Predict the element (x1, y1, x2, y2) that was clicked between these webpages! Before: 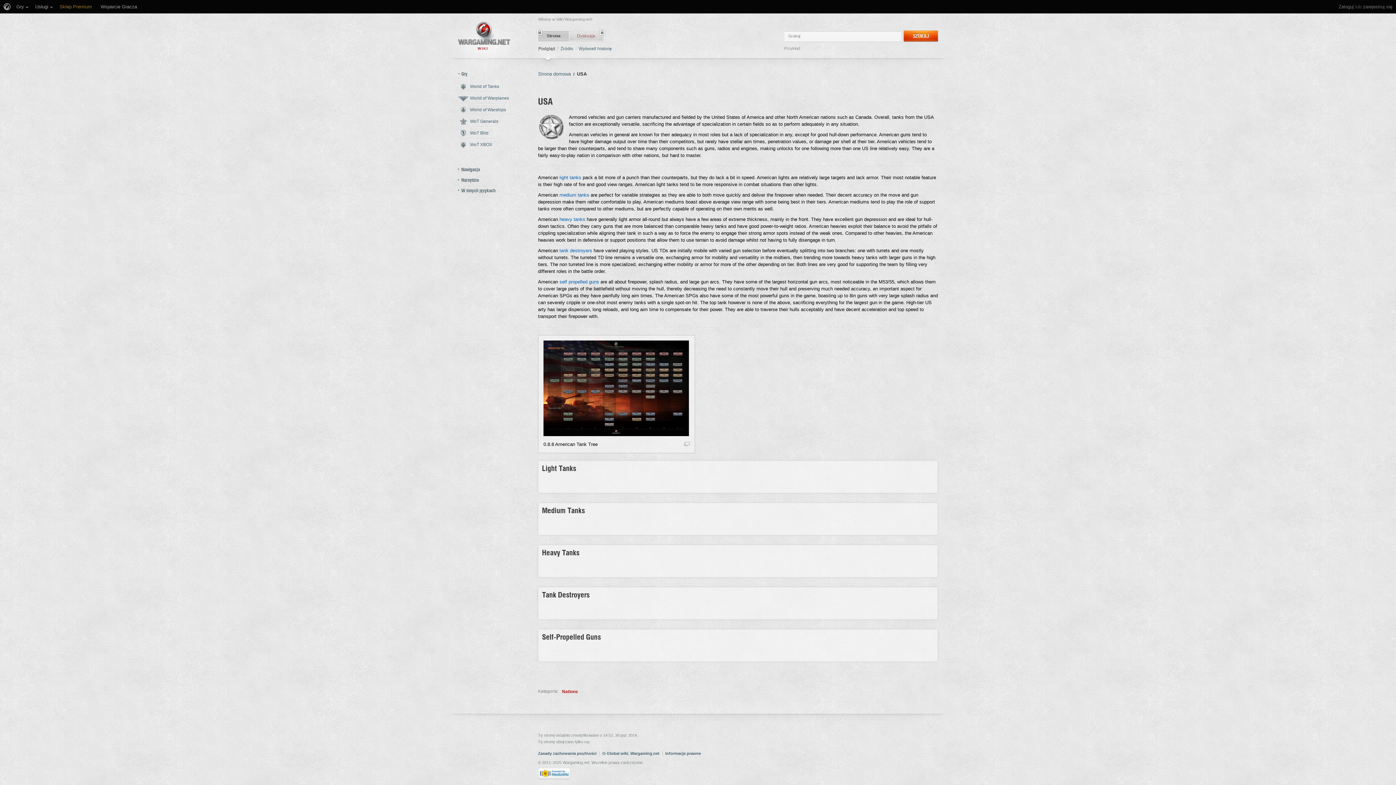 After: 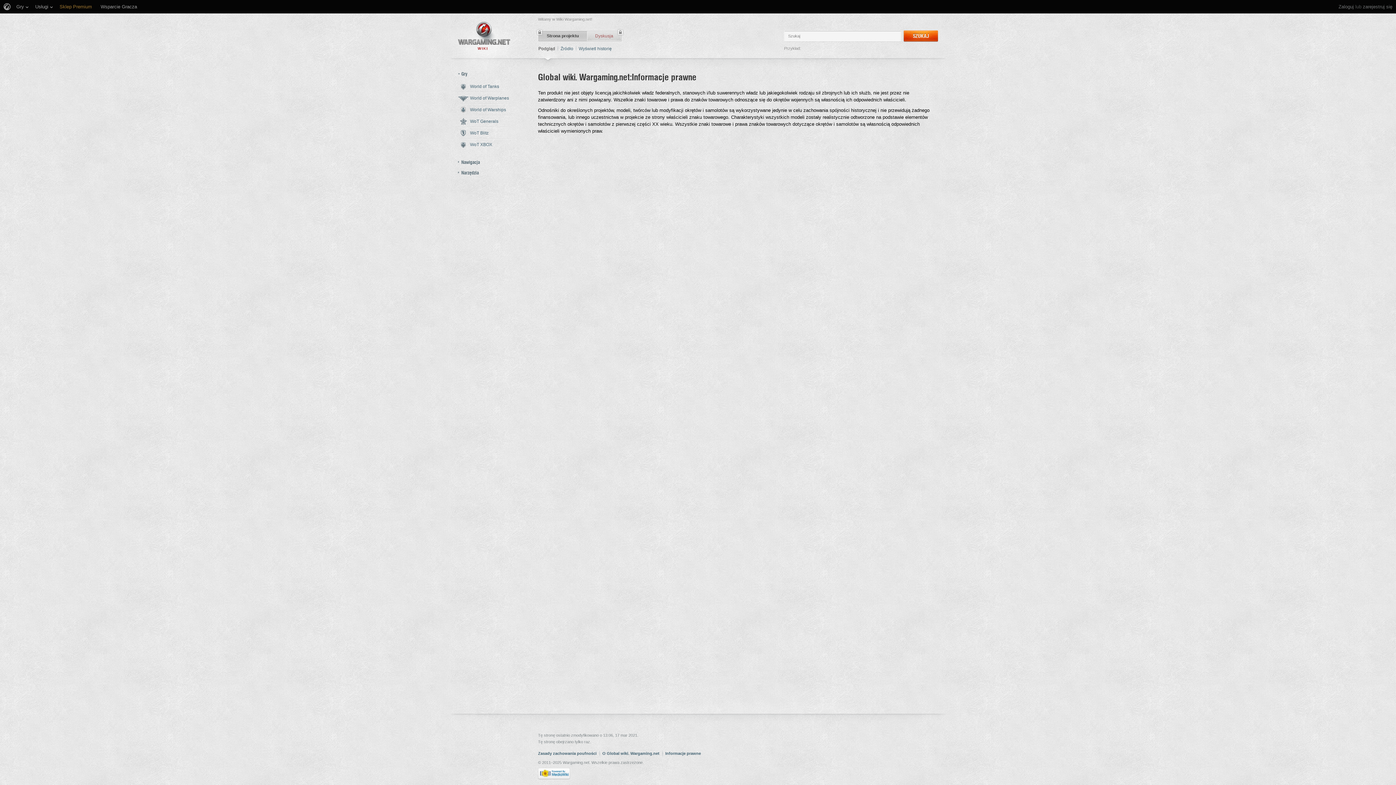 Action: bbox: (665, 751, 701, 756) label: Informacje prawne